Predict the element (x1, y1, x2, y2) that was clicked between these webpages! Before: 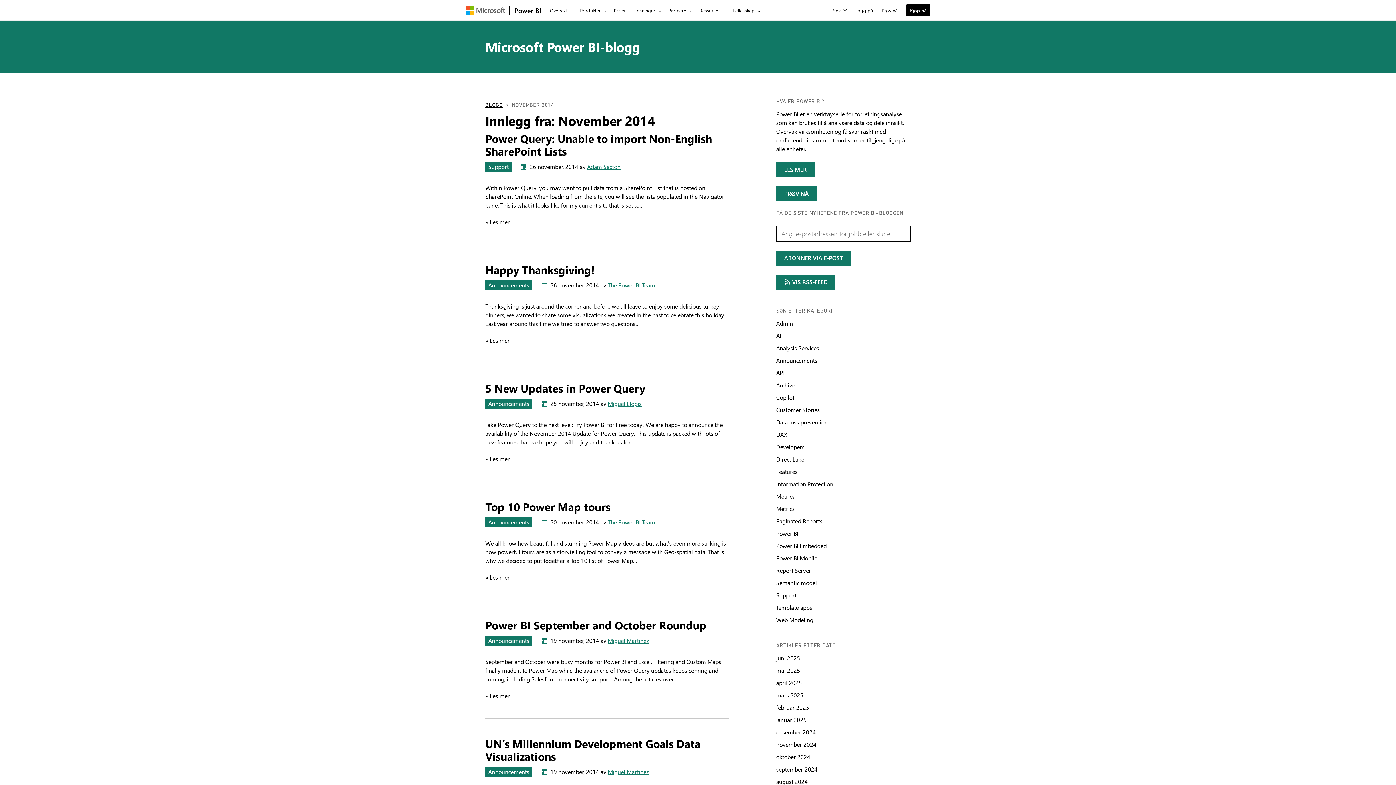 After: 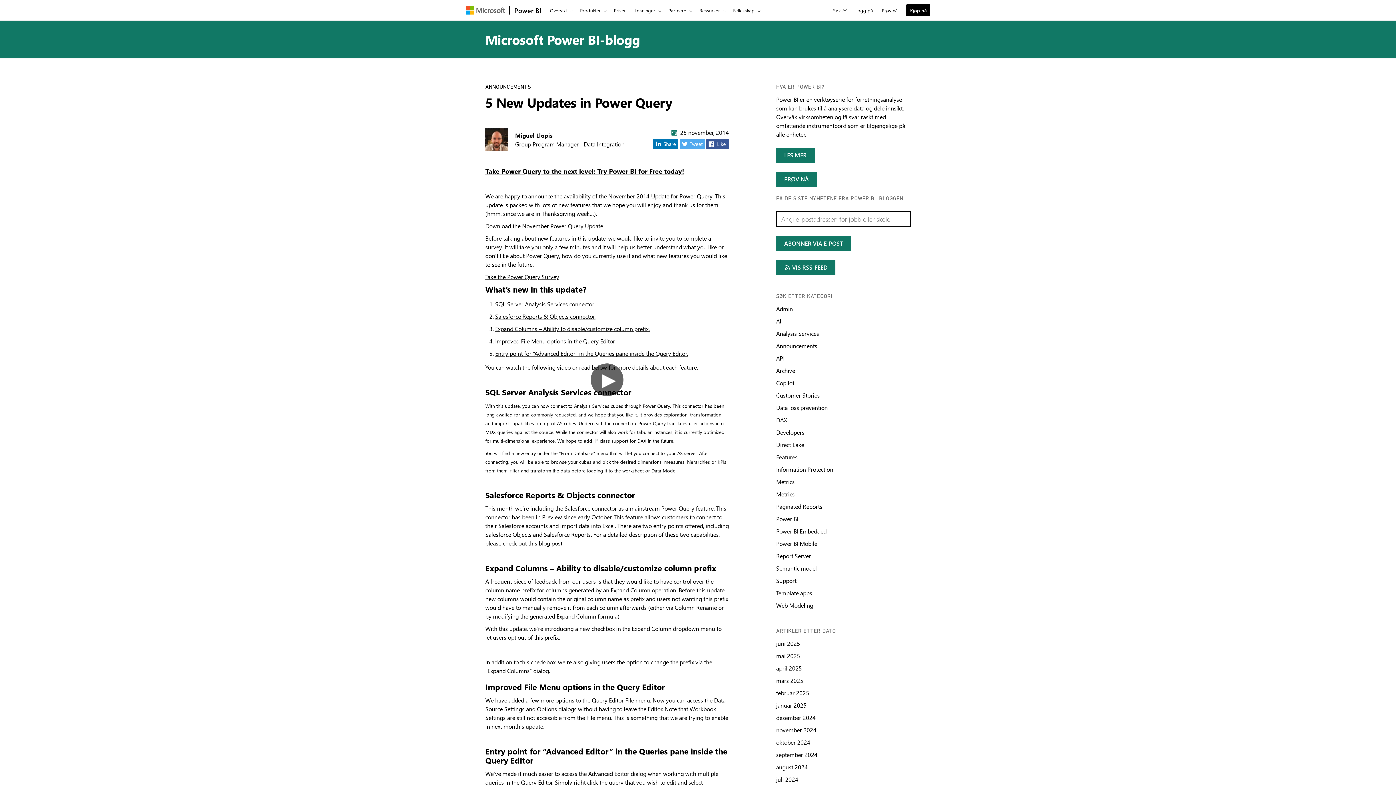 Action: bbox: (485, 380, 645, 395) label: 5 New Updates in Power Query